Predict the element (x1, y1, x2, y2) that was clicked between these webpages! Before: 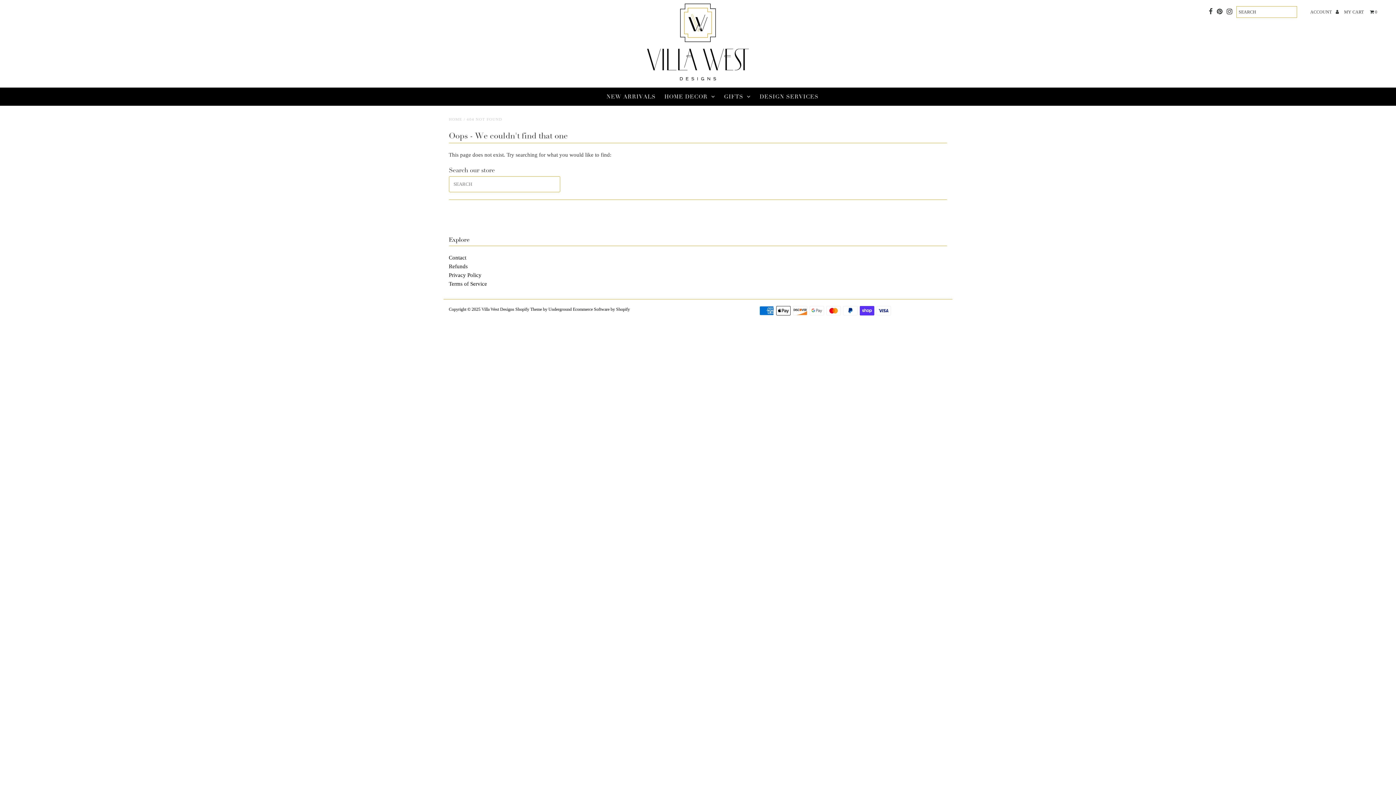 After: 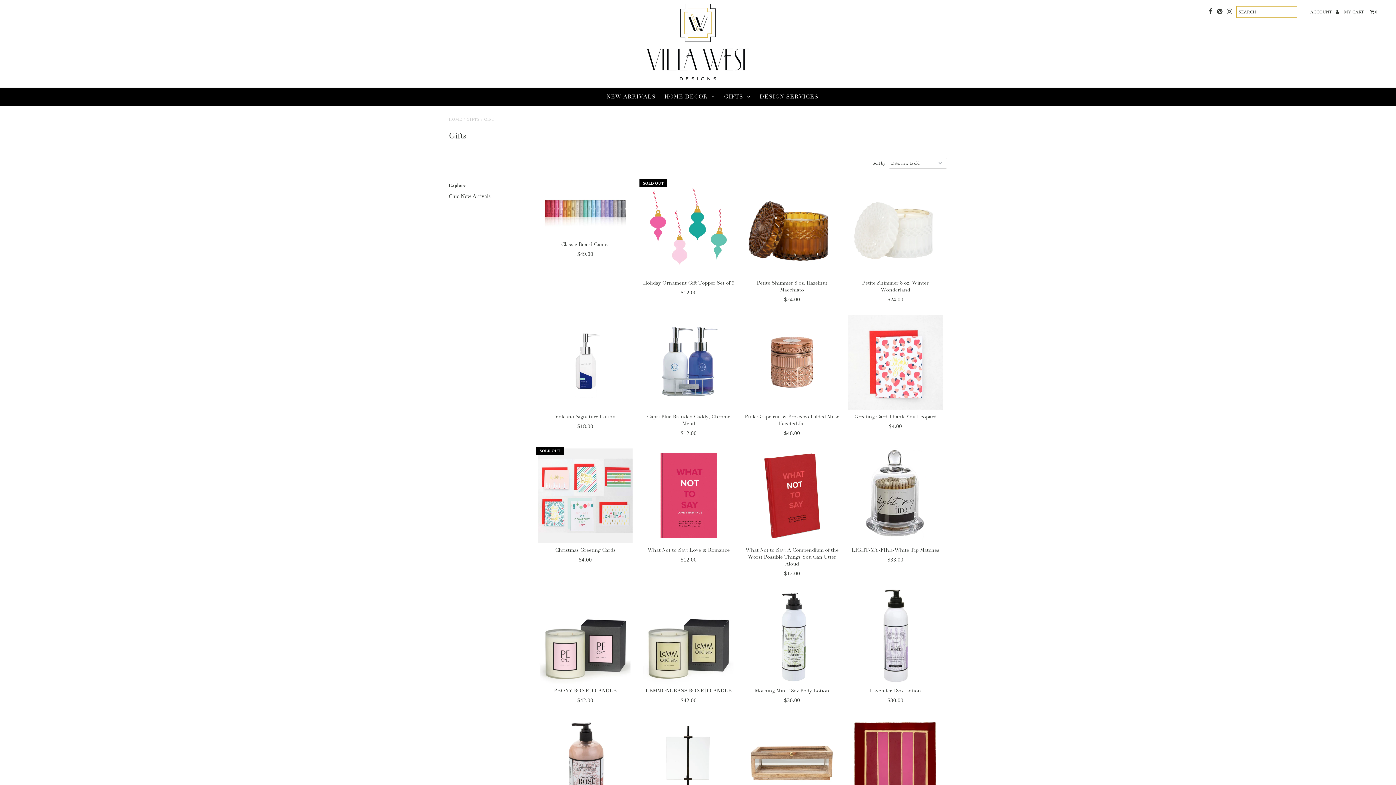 Action: label: GIFTS bbox: (720, 87, 754, 105)